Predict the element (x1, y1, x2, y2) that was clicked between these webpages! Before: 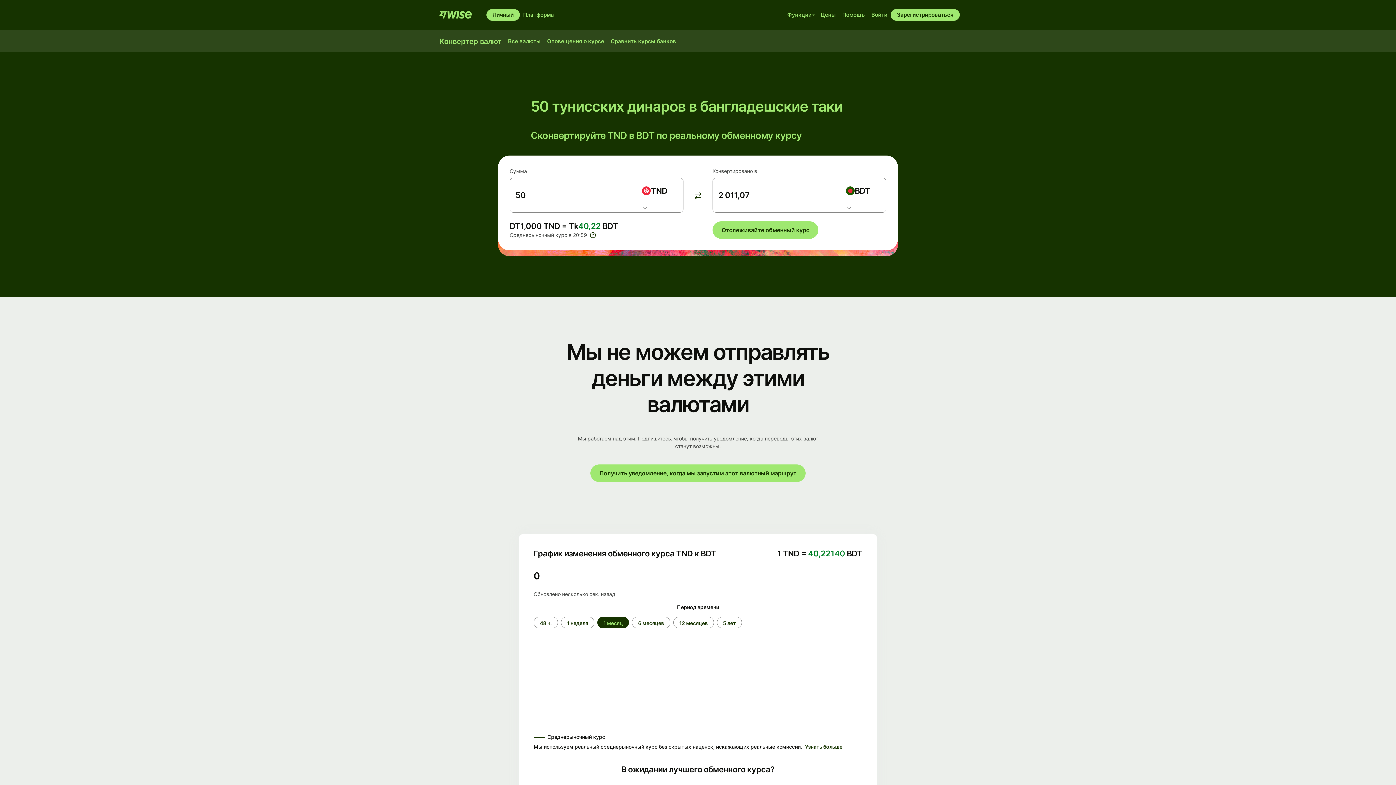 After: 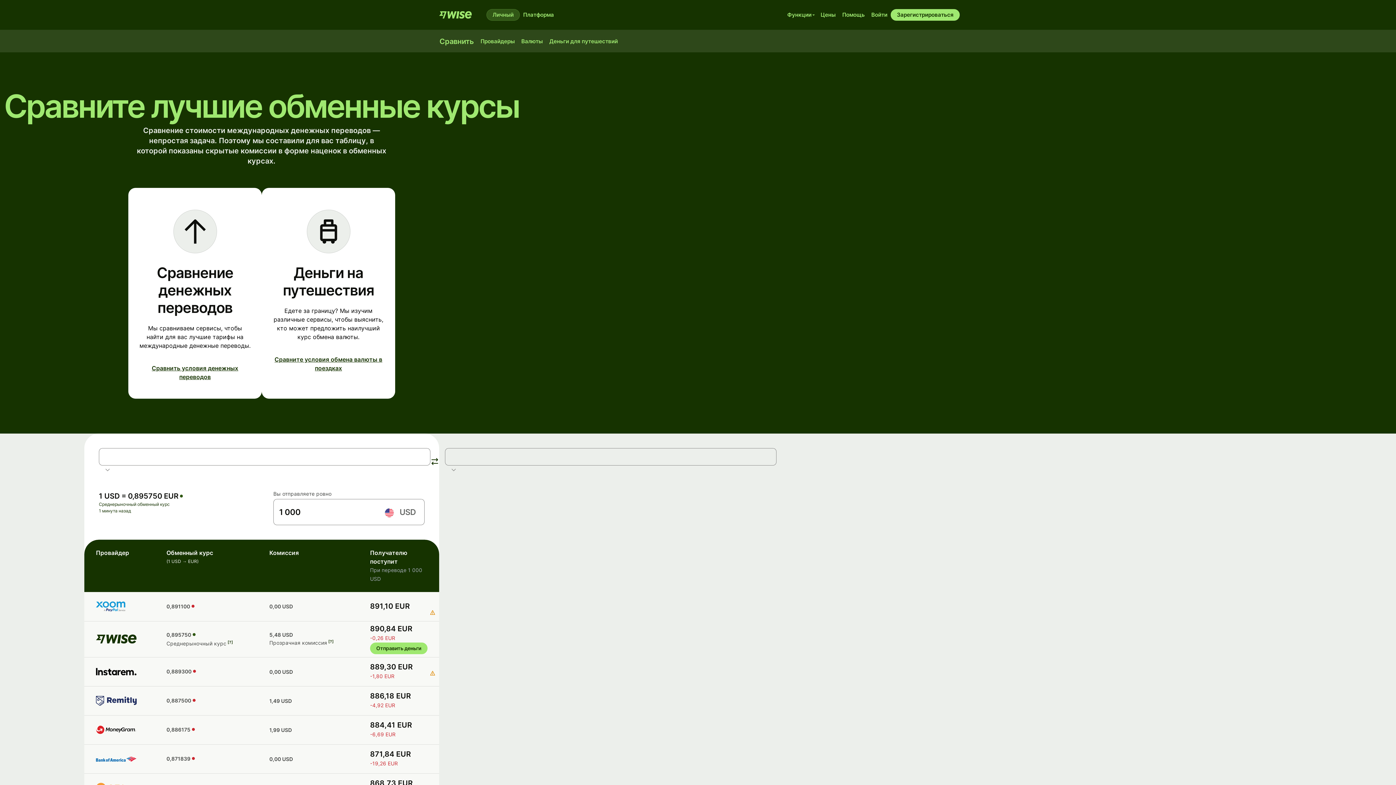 Action: label: Сравнить курсы банков bbox: (607, 35, 679, 47)